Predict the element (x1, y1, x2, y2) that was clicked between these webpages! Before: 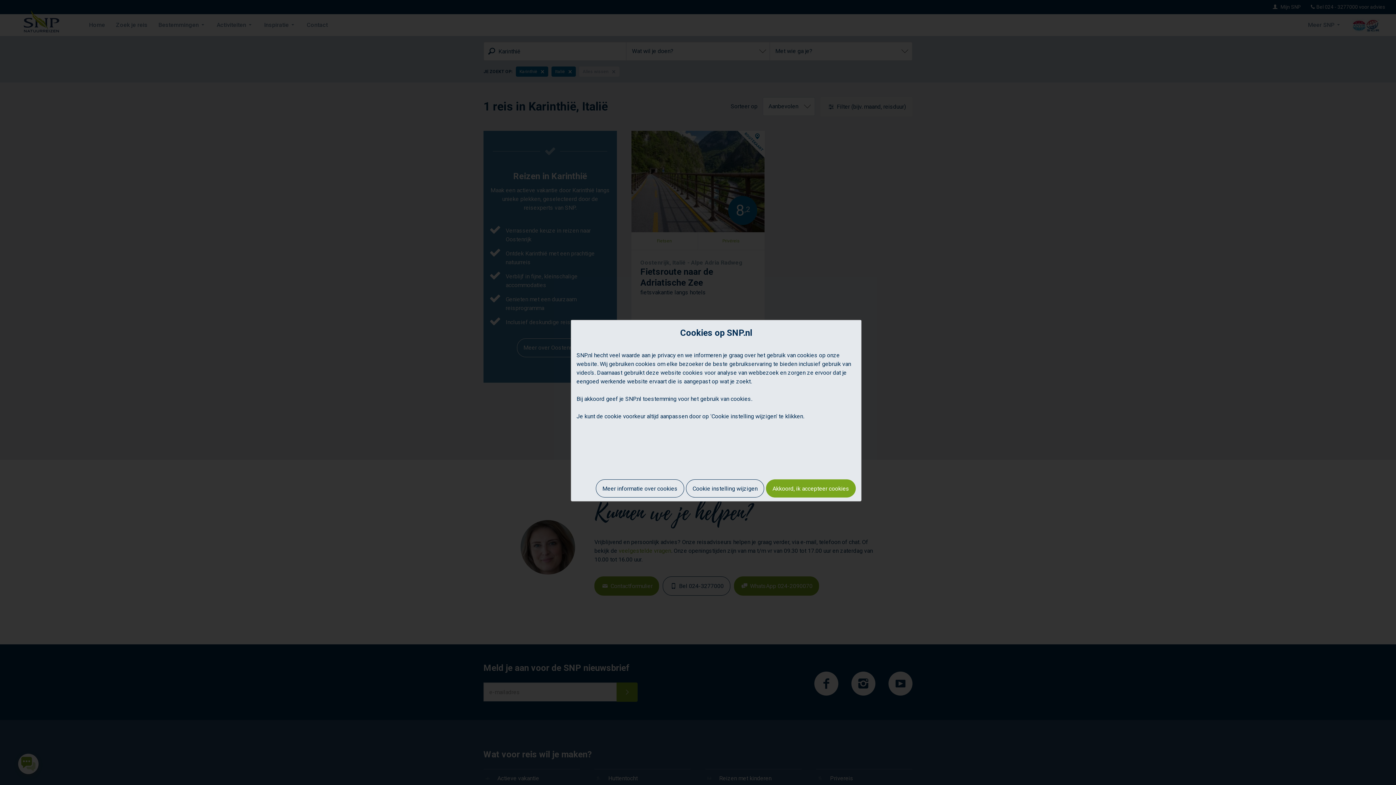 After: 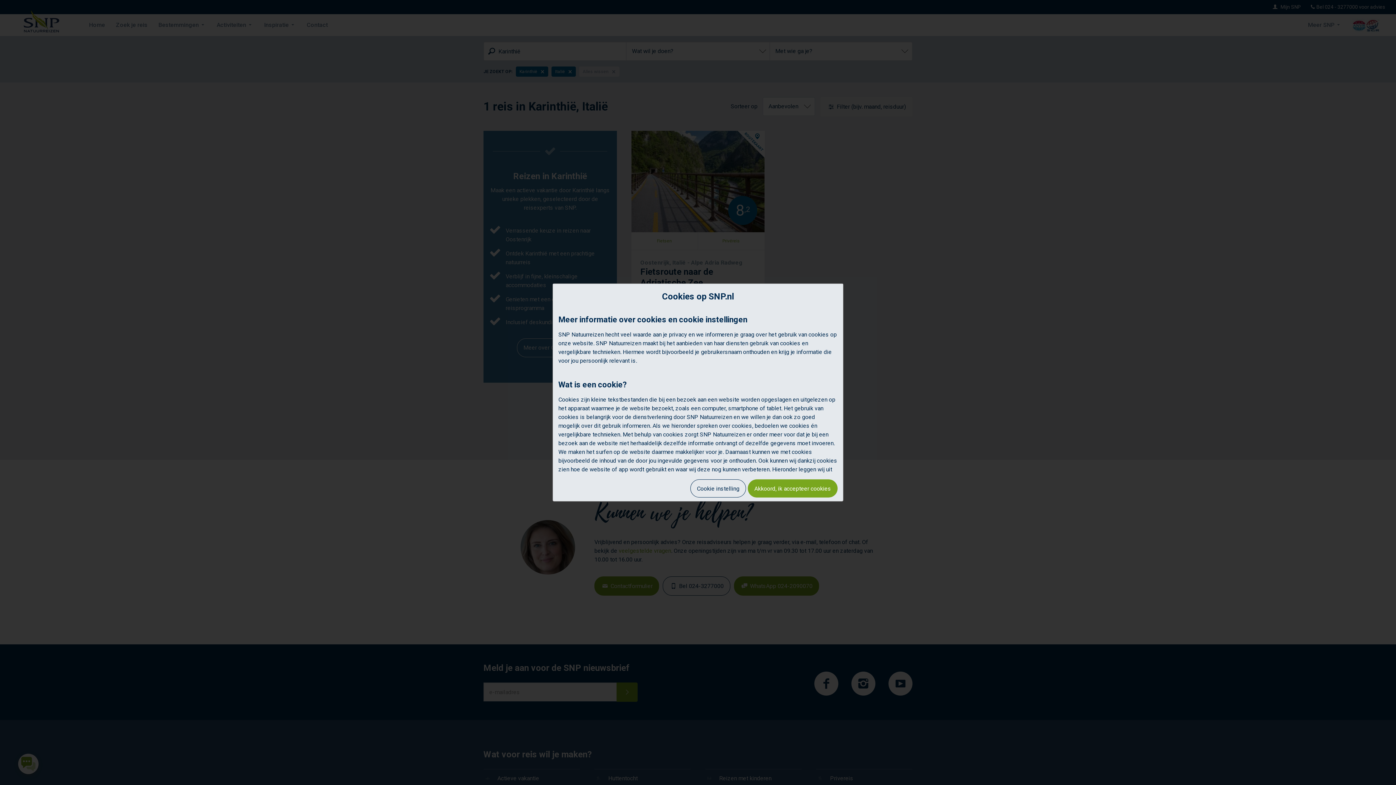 Action: bbox: (596, 479, 684, 497) label: Meer informatie over cookies